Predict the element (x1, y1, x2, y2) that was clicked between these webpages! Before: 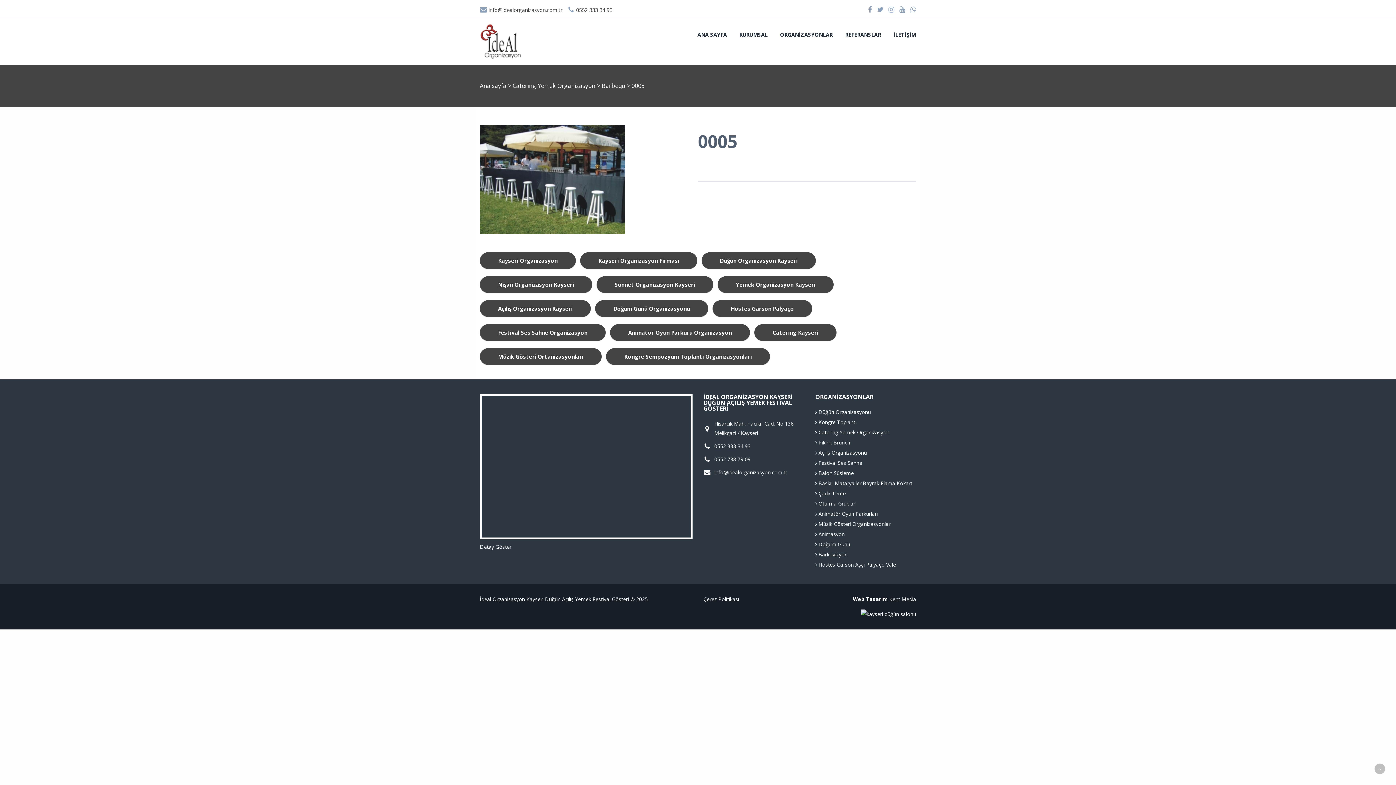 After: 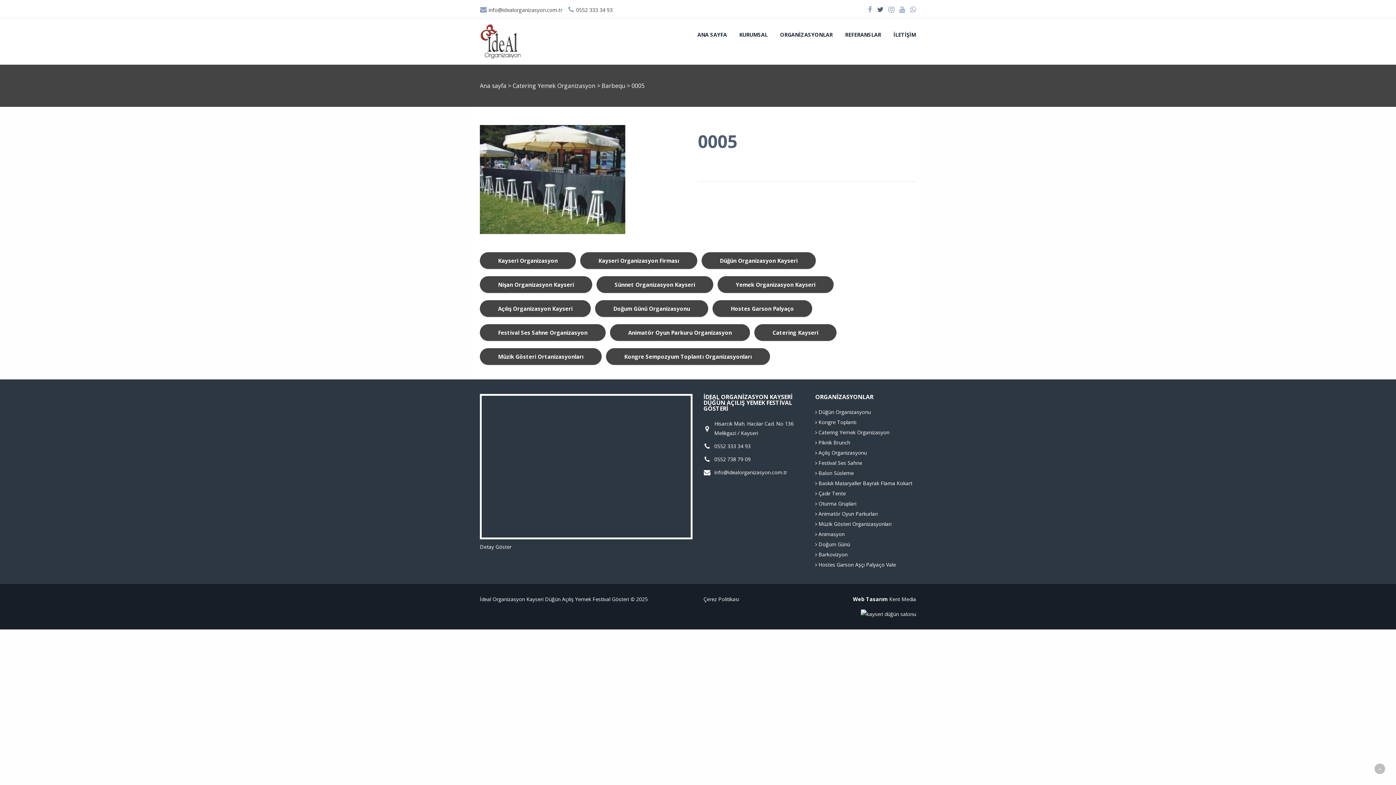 Action: bbox: (877, 1, 883, 17)